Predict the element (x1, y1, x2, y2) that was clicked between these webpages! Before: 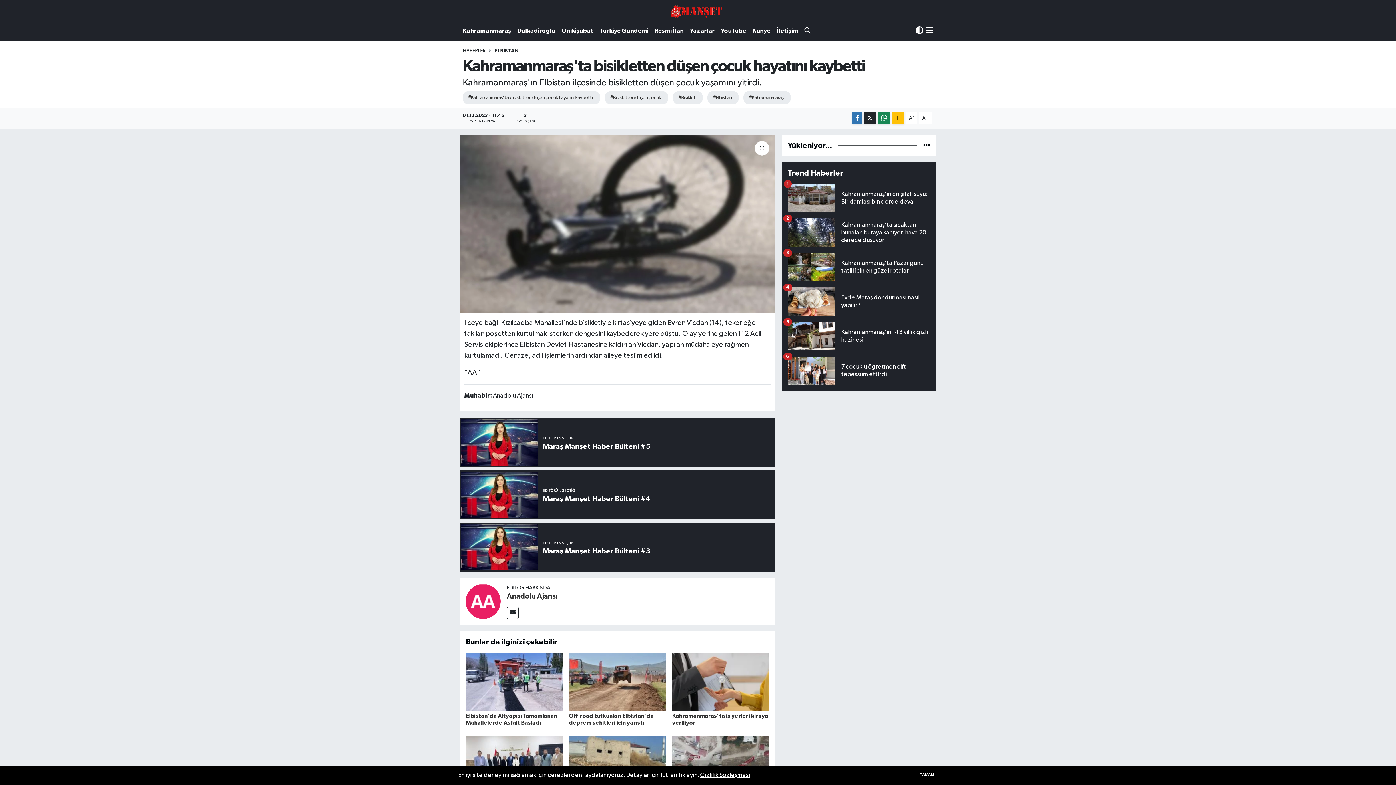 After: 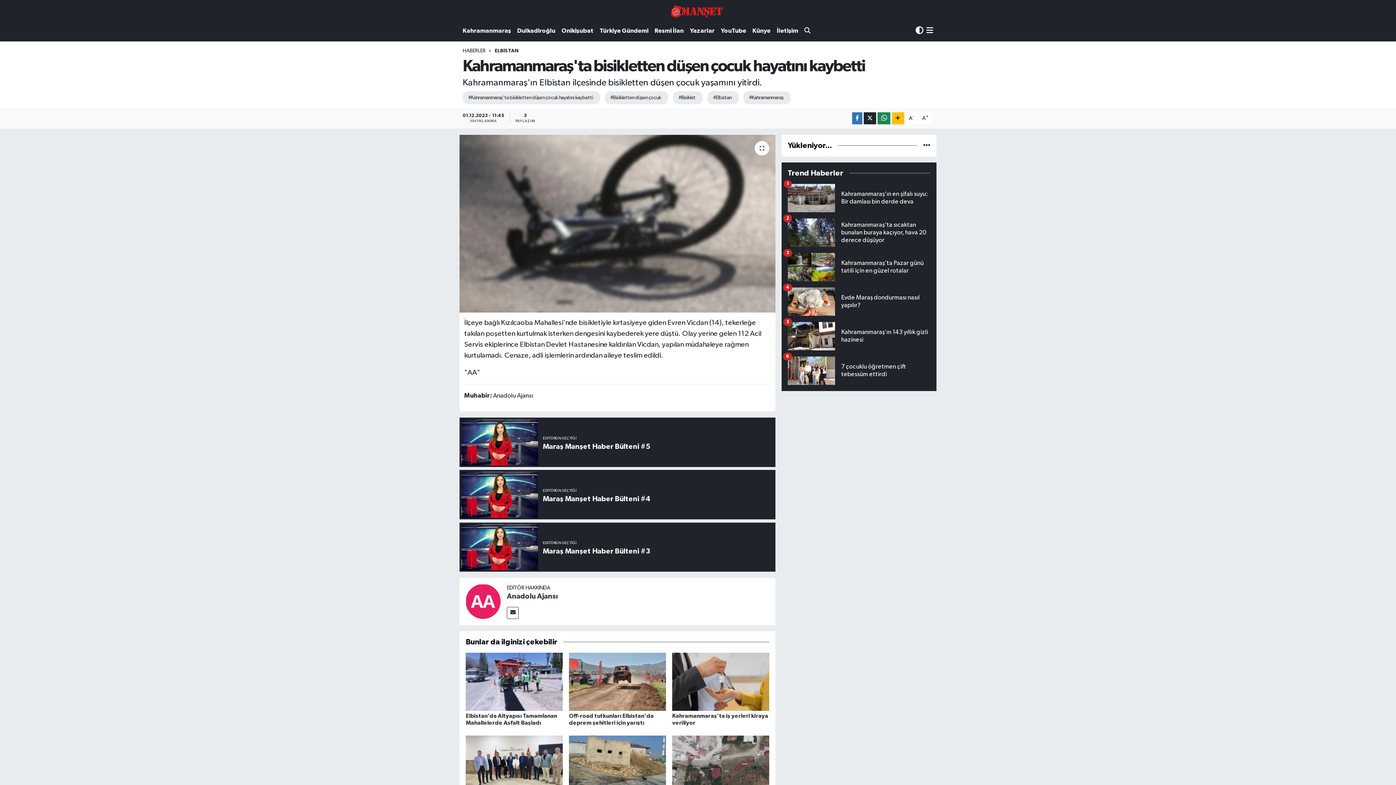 Action: bbox: (916, 770, 938, 780) label: TAMAM